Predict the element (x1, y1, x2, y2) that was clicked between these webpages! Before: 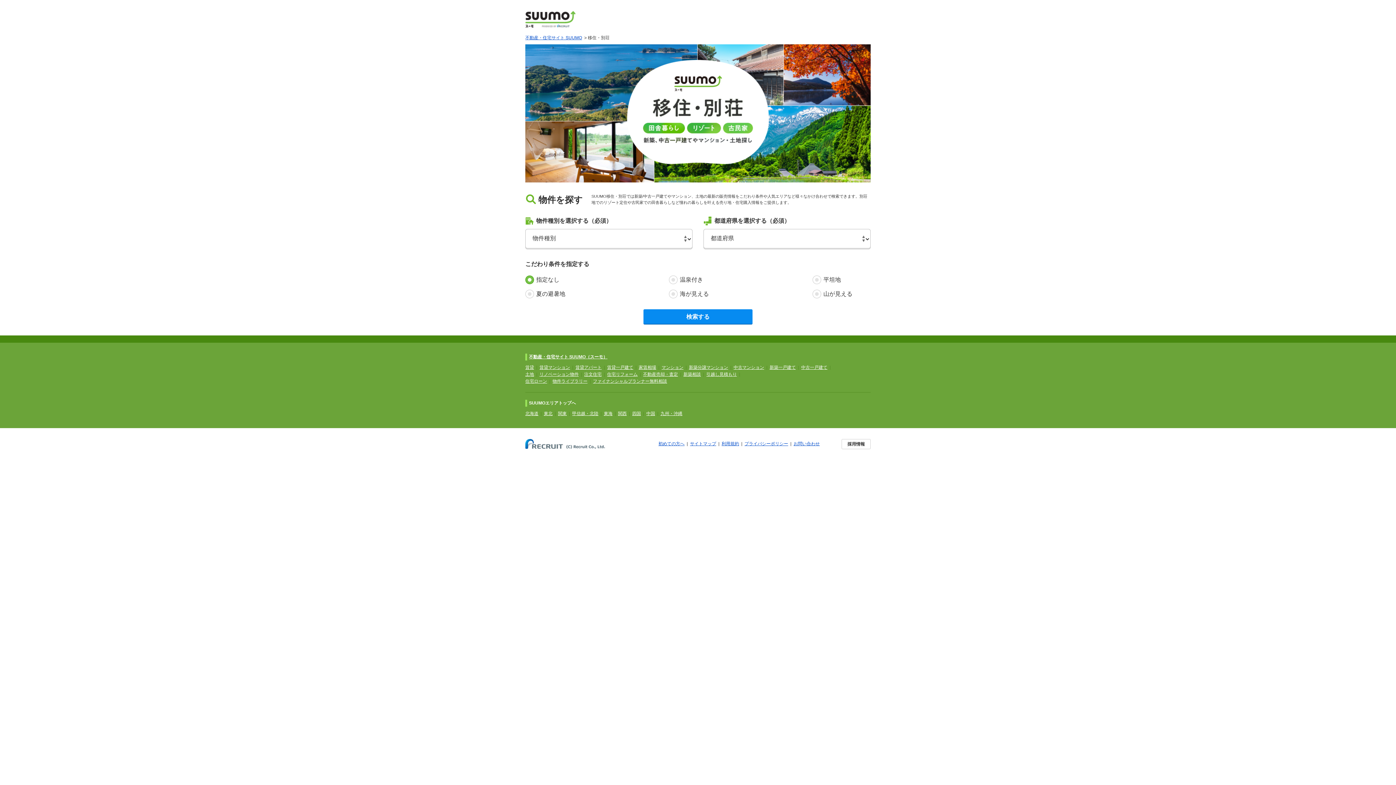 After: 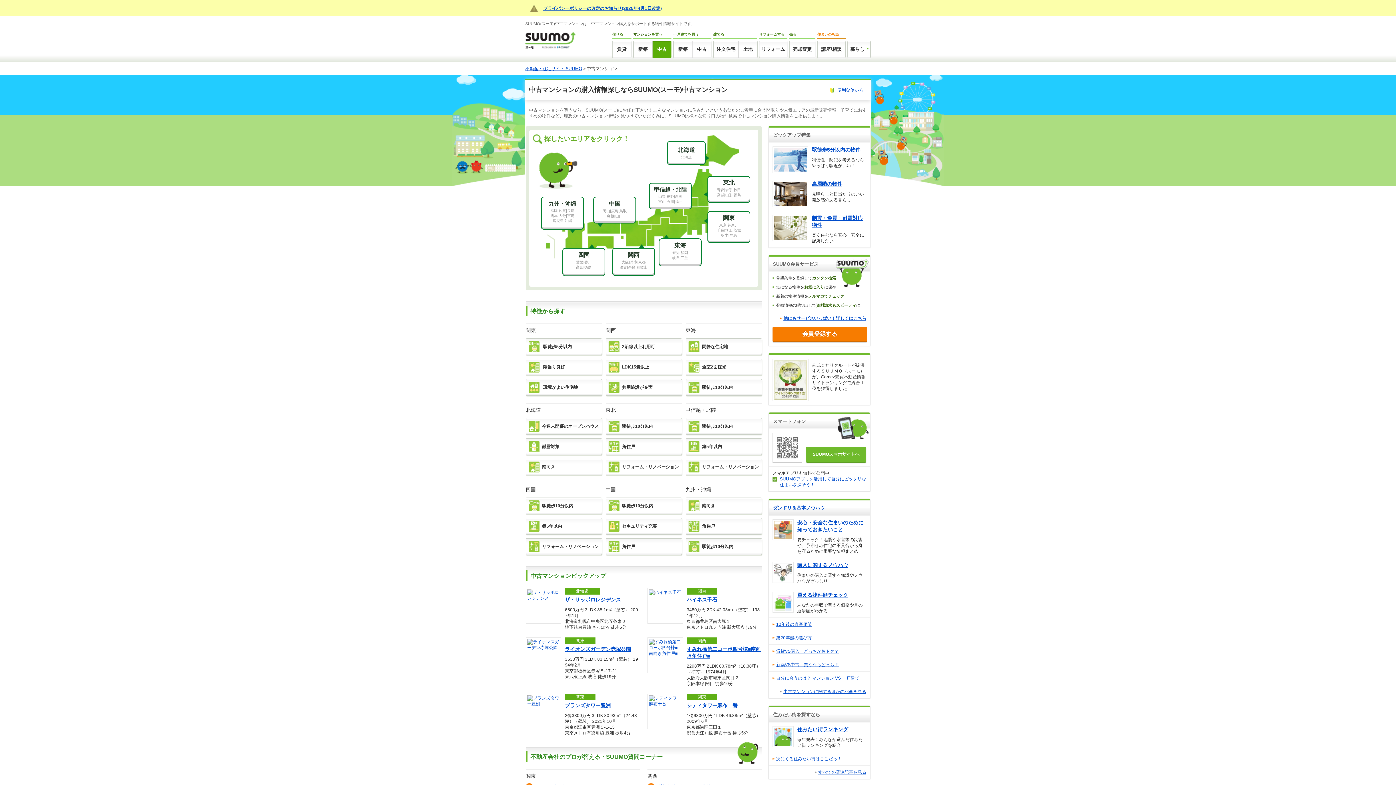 Action: bbox: (733, 365, 764, 370) label: 中古マンション